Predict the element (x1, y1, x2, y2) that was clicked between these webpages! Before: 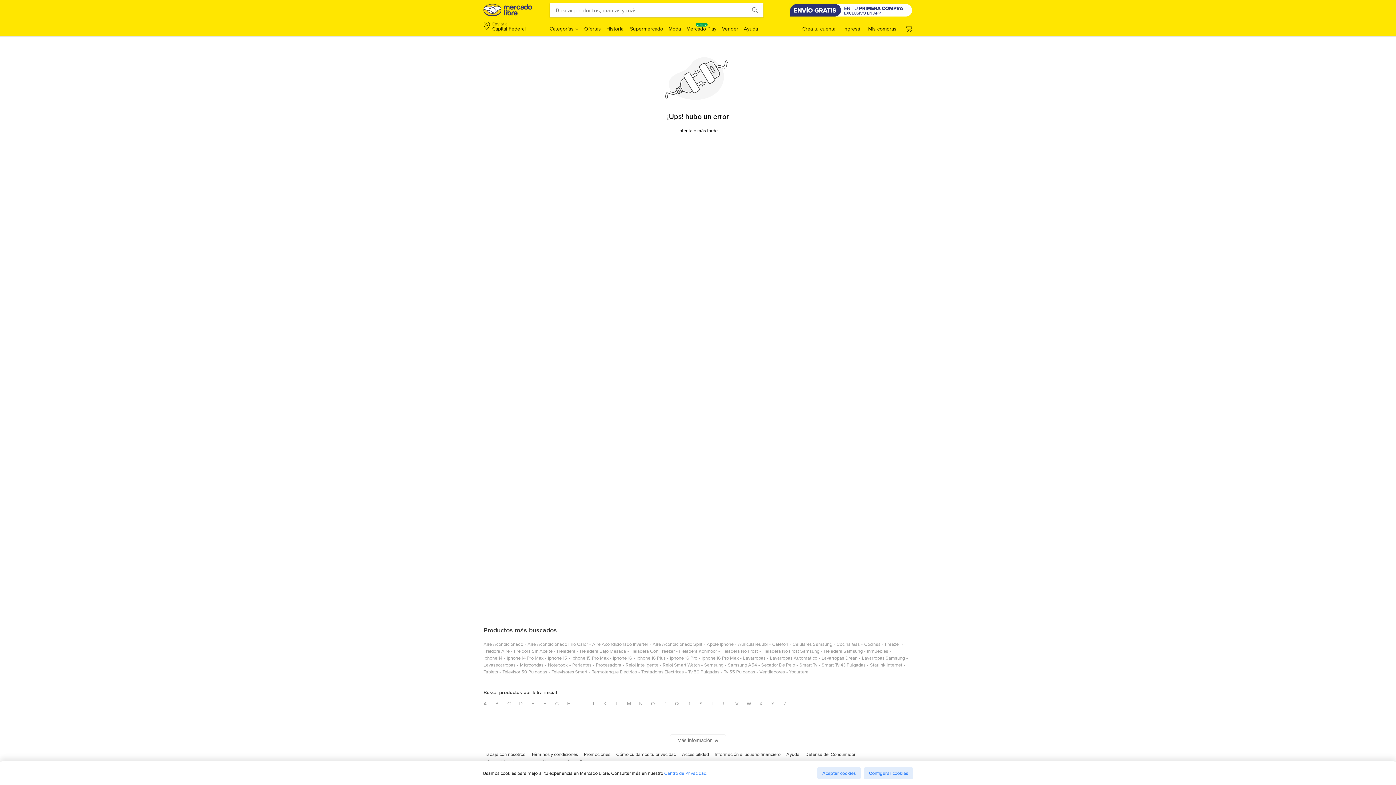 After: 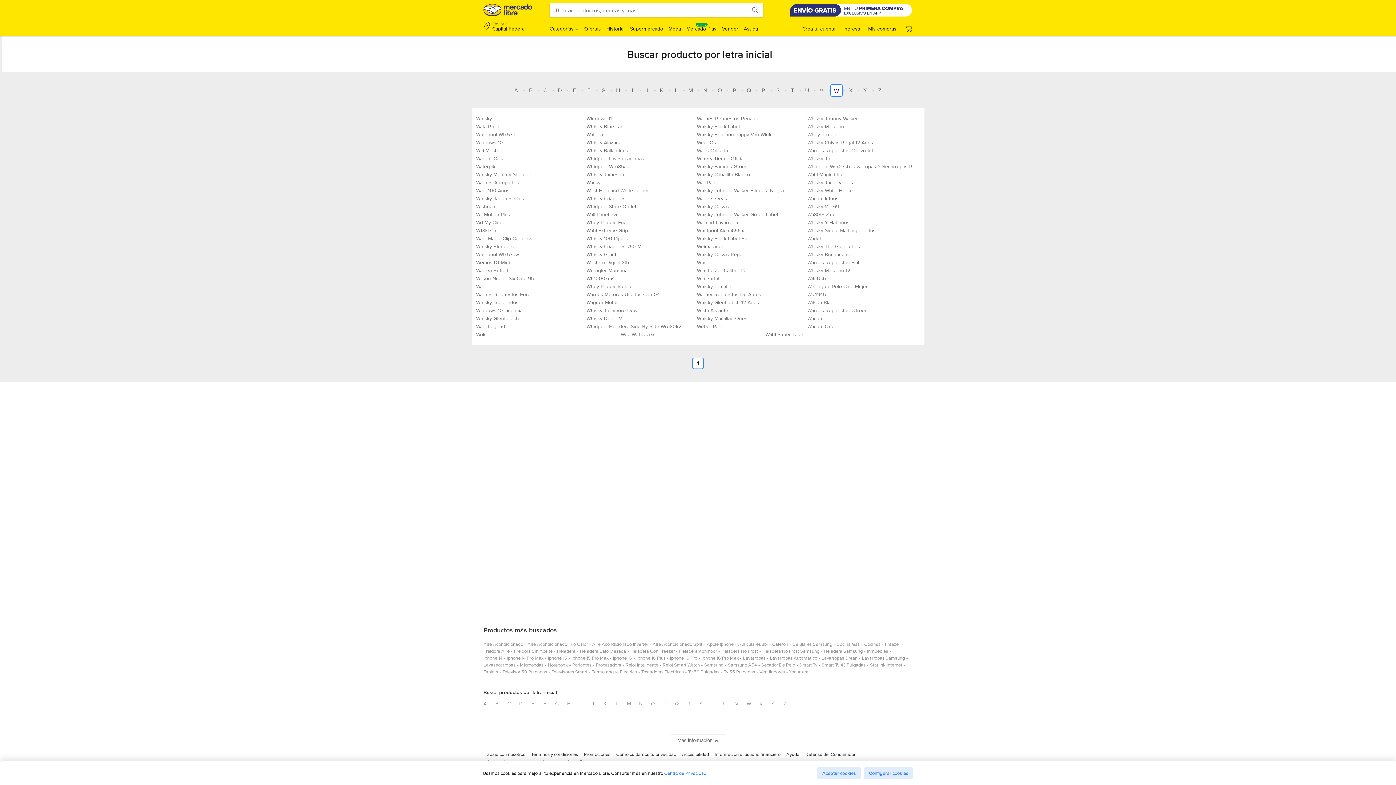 Action: label: Busca productos por letra inicial W bbox: (743, 698, 754, 709)